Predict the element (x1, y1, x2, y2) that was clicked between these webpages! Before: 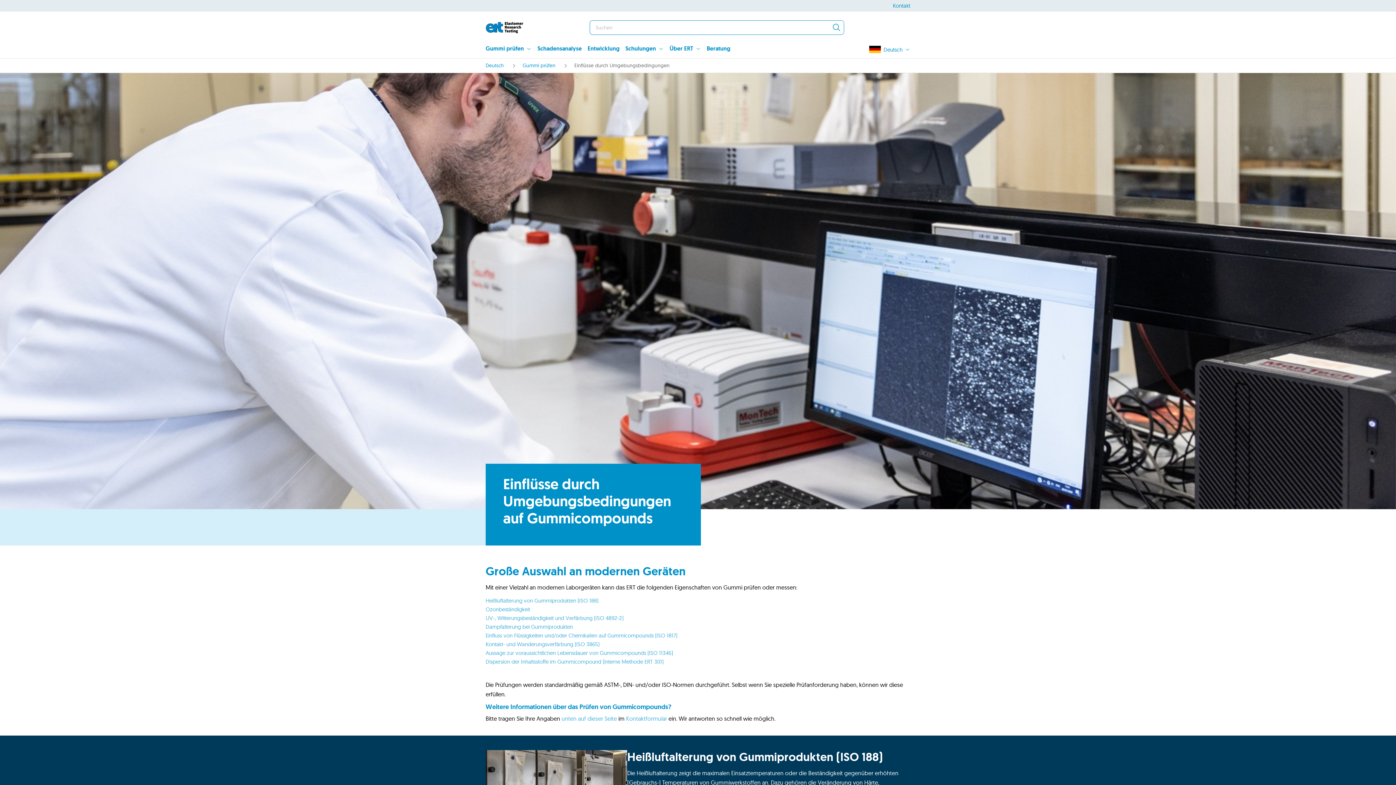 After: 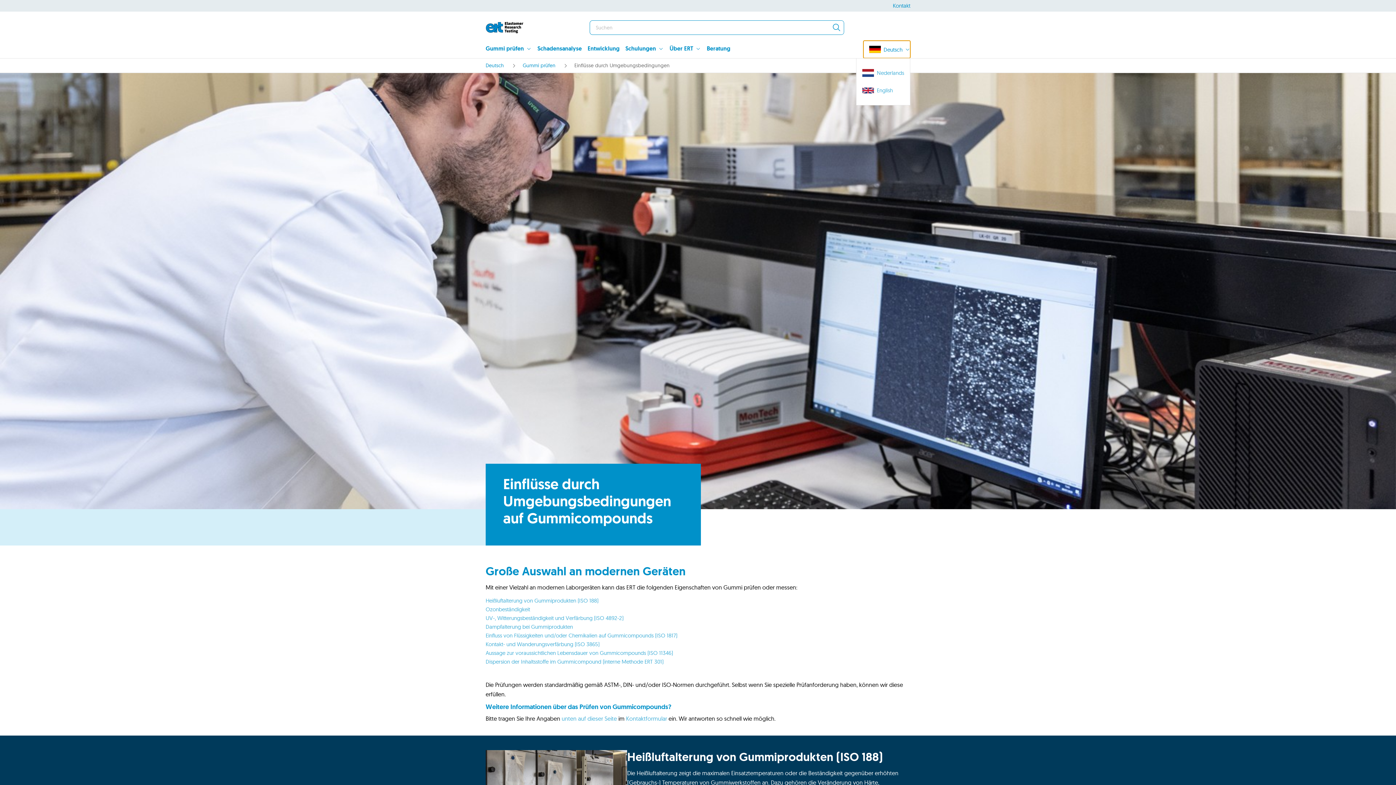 Action: bbox: (863, 40, 910, 58) label: Deutsch